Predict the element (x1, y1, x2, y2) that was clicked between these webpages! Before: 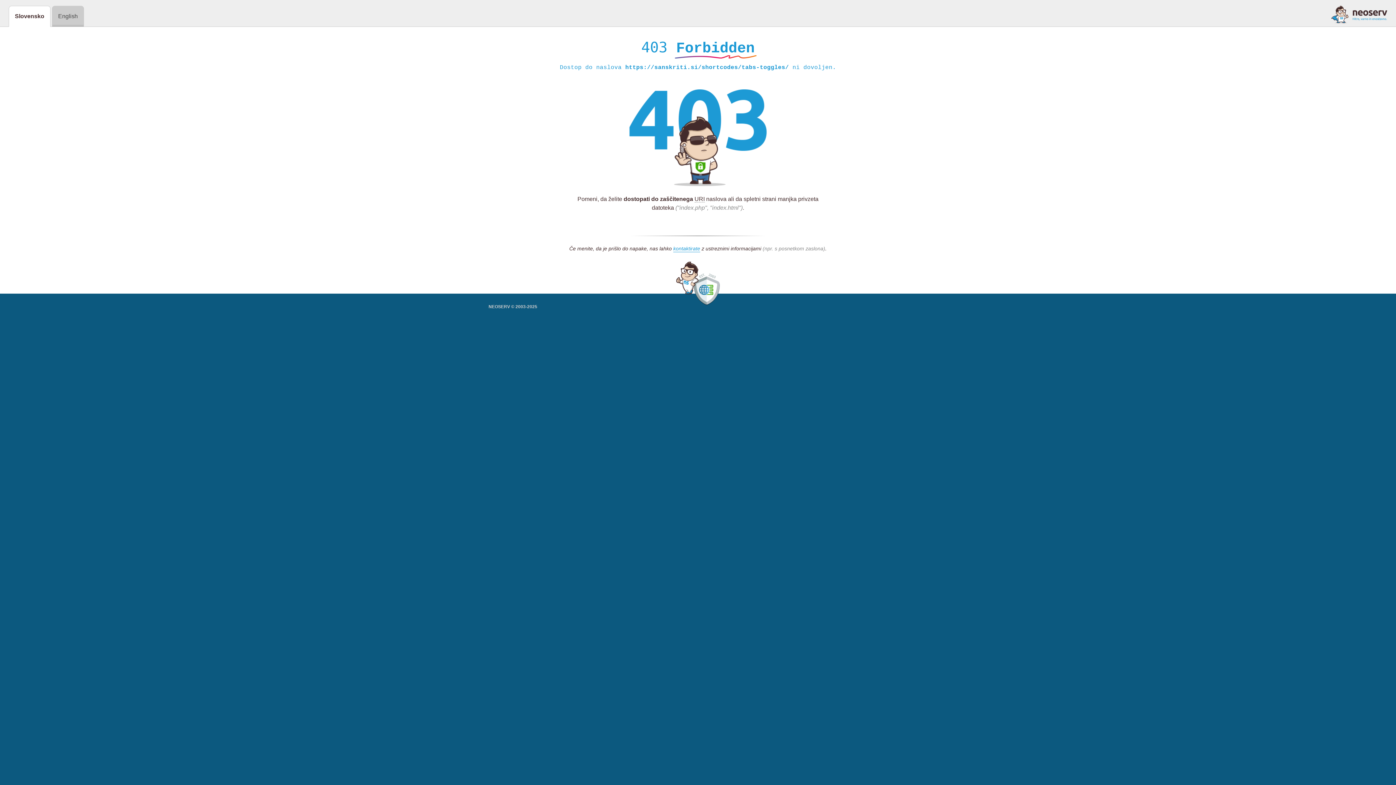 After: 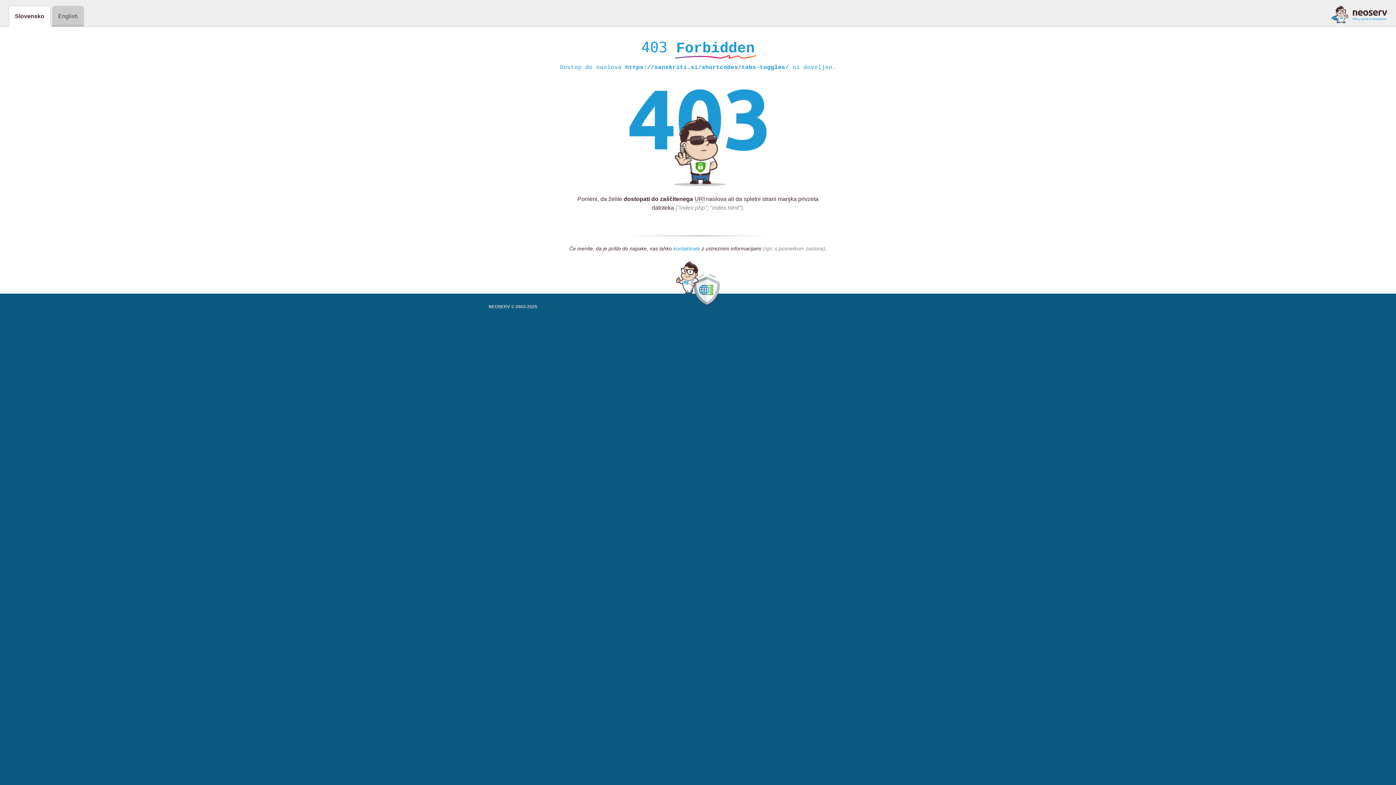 Action: label: kontaktirate bbox: (673, 245, 700, 252)